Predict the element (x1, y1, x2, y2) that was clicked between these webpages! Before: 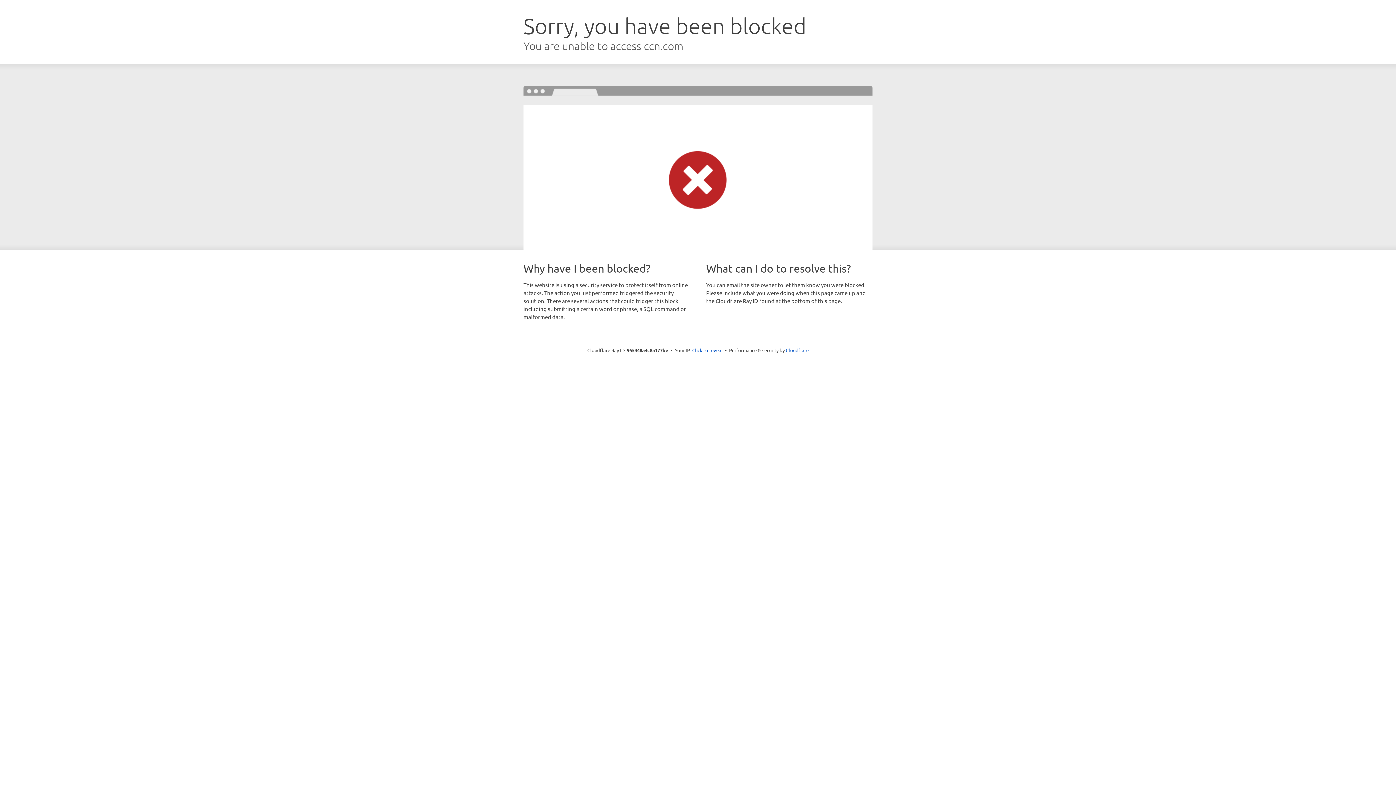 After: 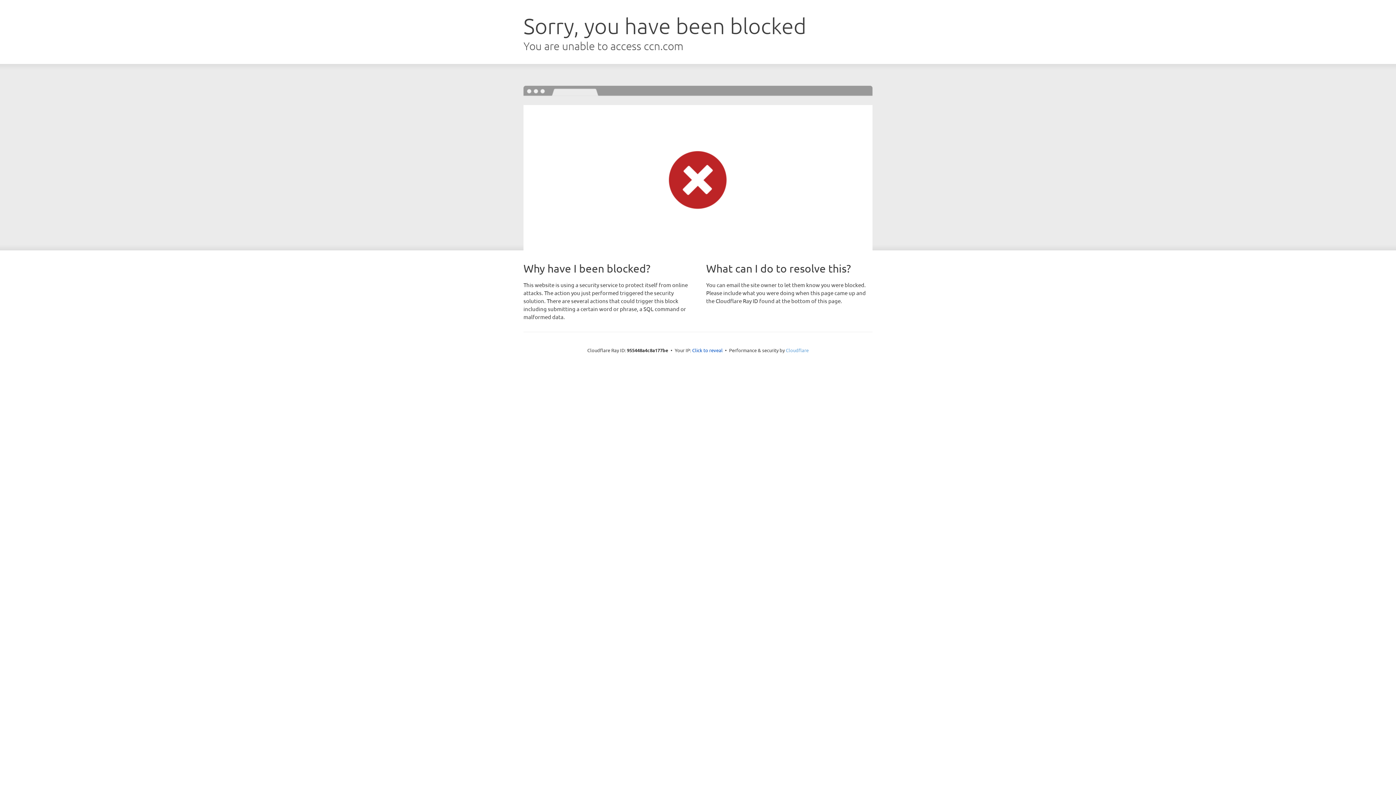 Action: bbox: (786, 347, 808, 353) label: Cloudflare